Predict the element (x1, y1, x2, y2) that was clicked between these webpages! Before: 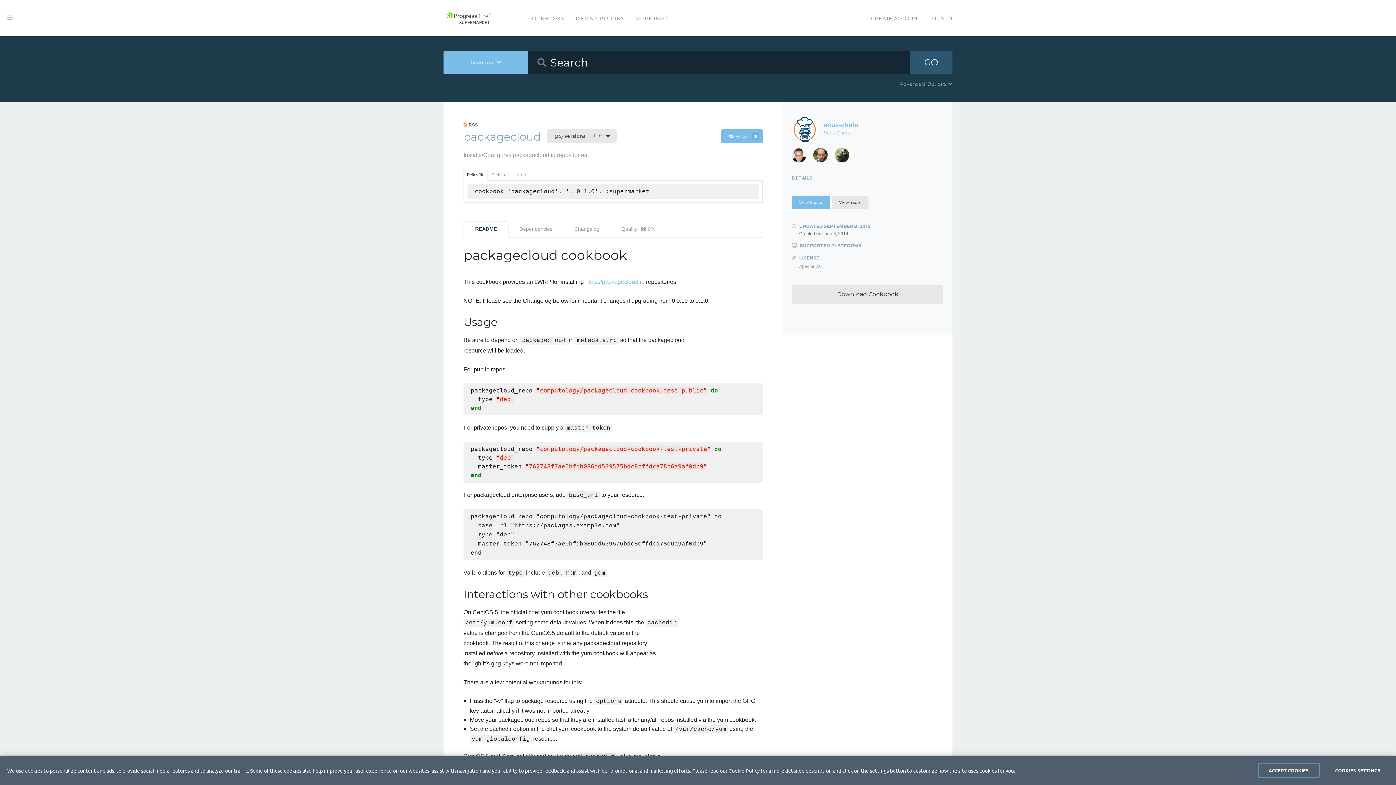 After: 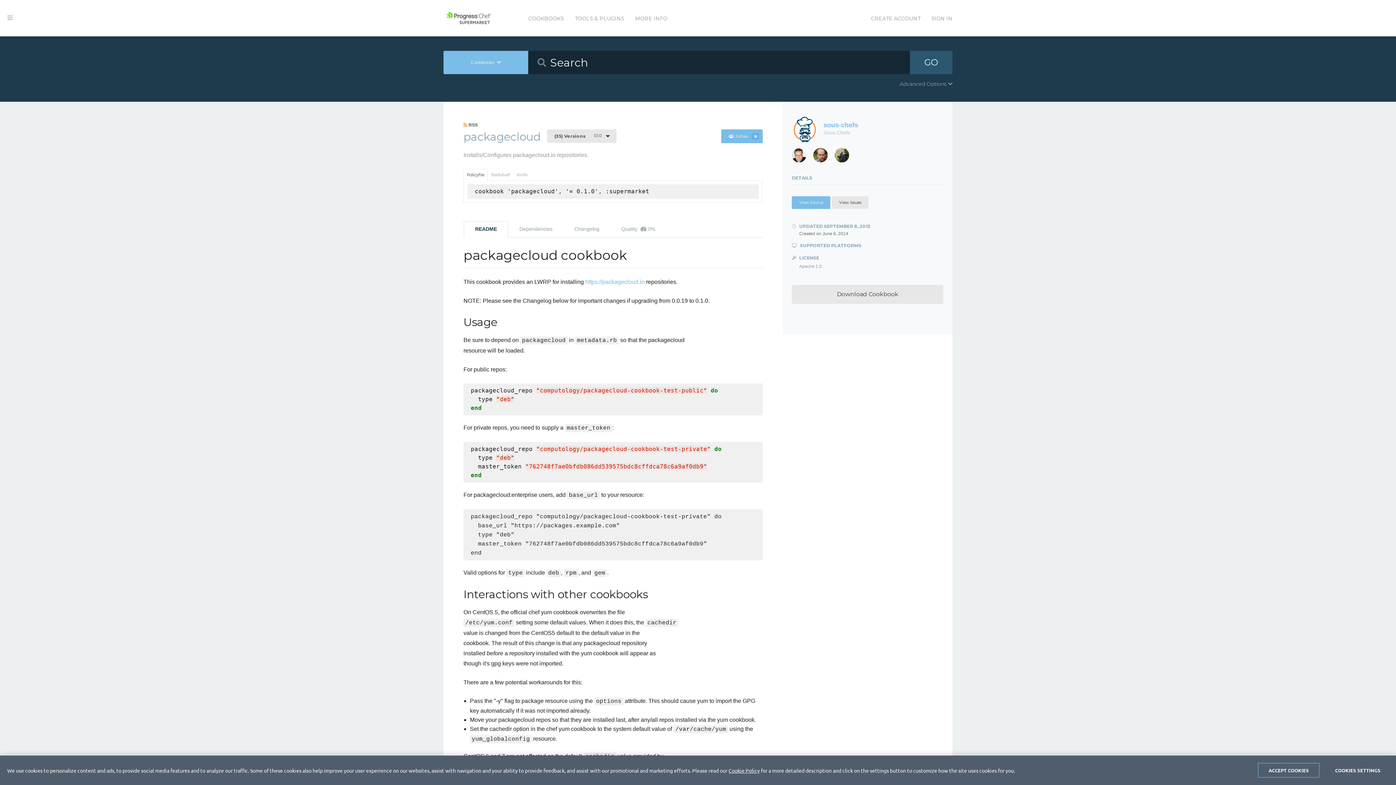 Action: label: Policyfile bbox: (463, 169, 487, 180)